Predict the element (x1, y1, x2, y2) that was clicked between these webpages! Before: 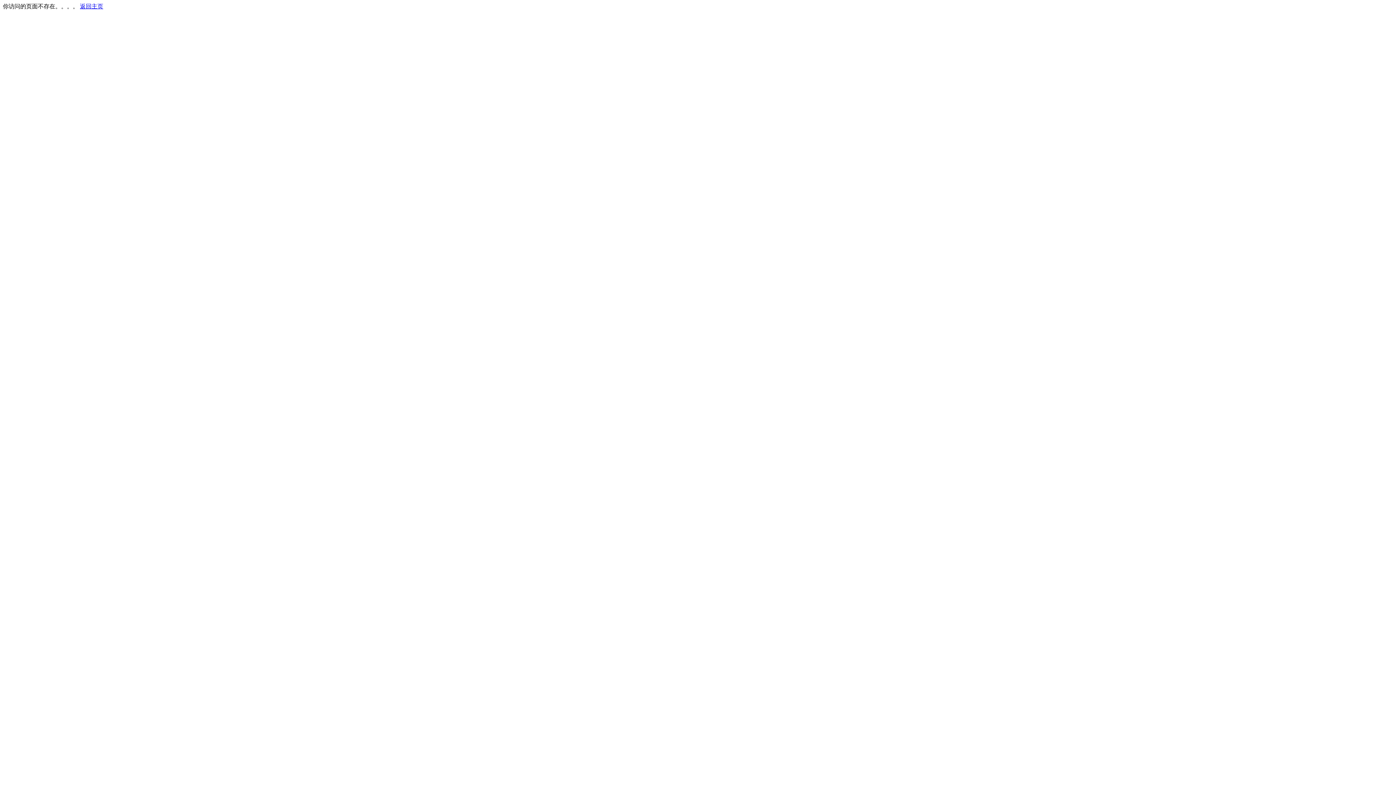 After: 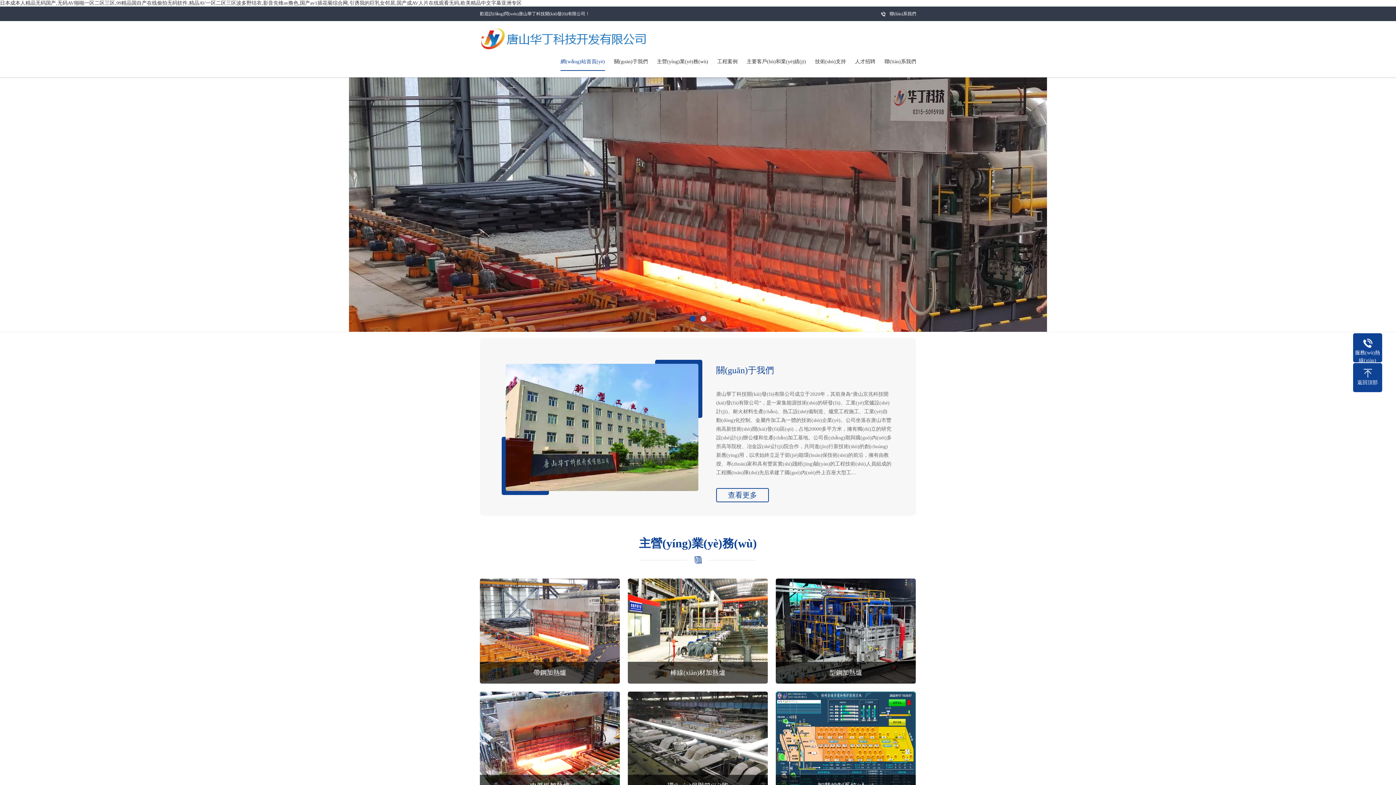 Action: bbox: (80, 3, 103, 9) label: 返回主页